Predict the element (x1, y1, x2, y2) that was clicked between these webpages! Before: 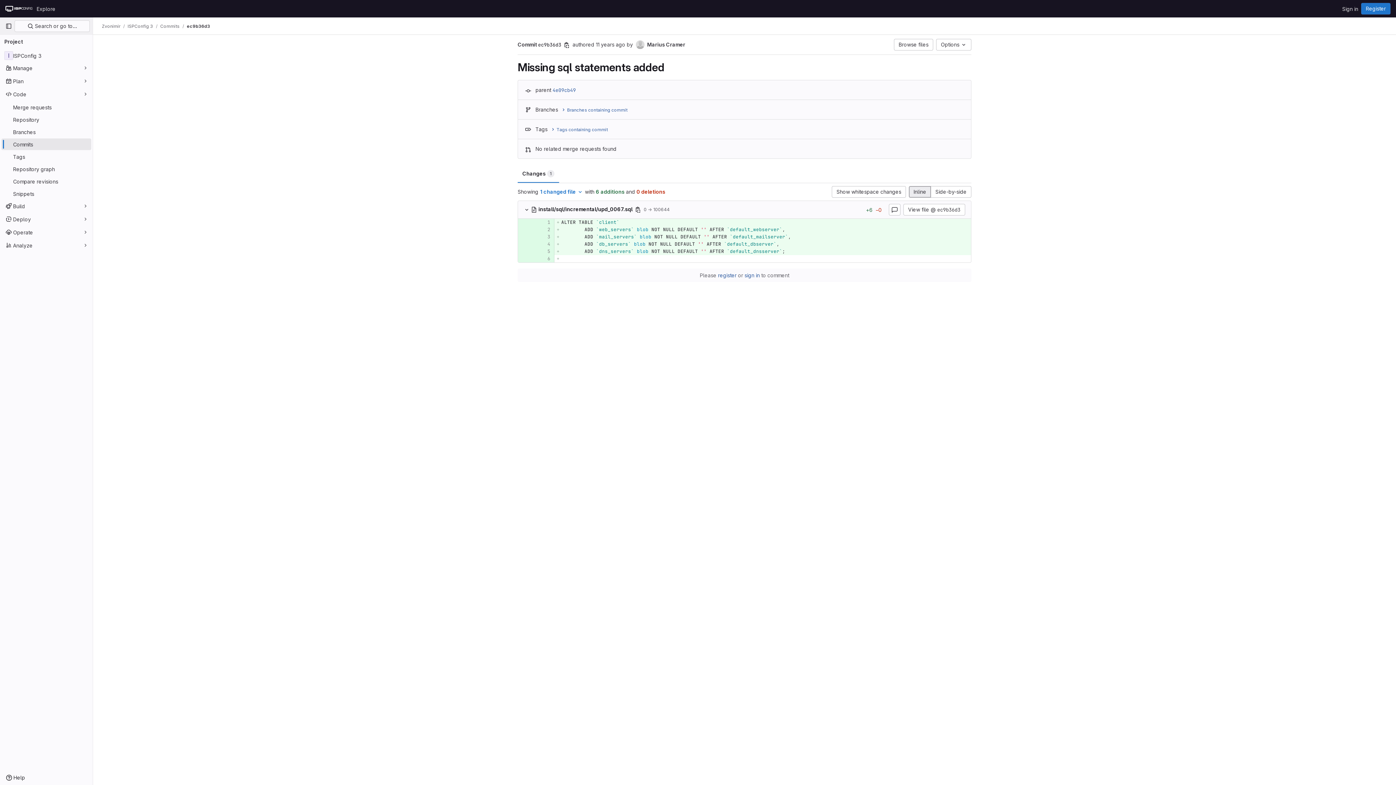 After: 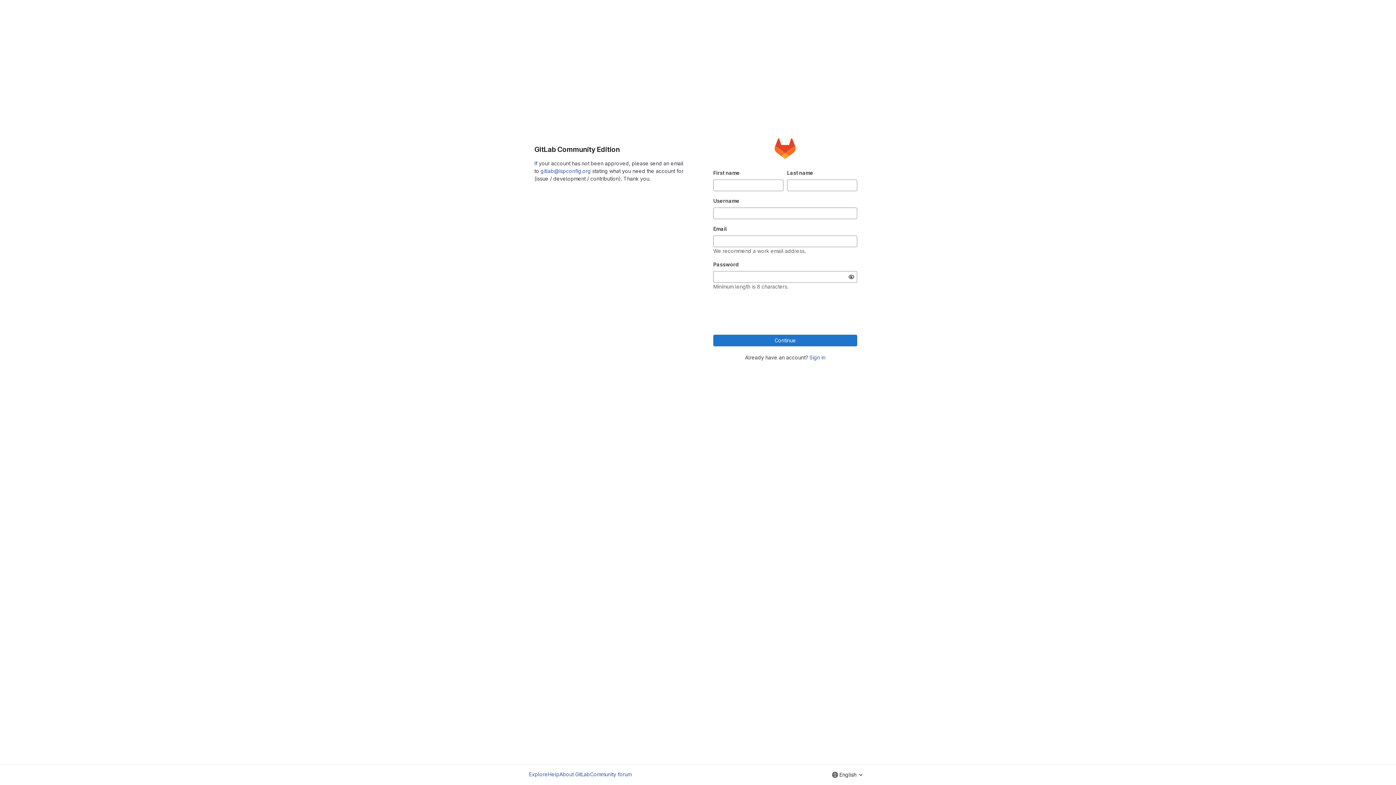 Action: bbox: (1361, 2, 1390, 14) label: Register